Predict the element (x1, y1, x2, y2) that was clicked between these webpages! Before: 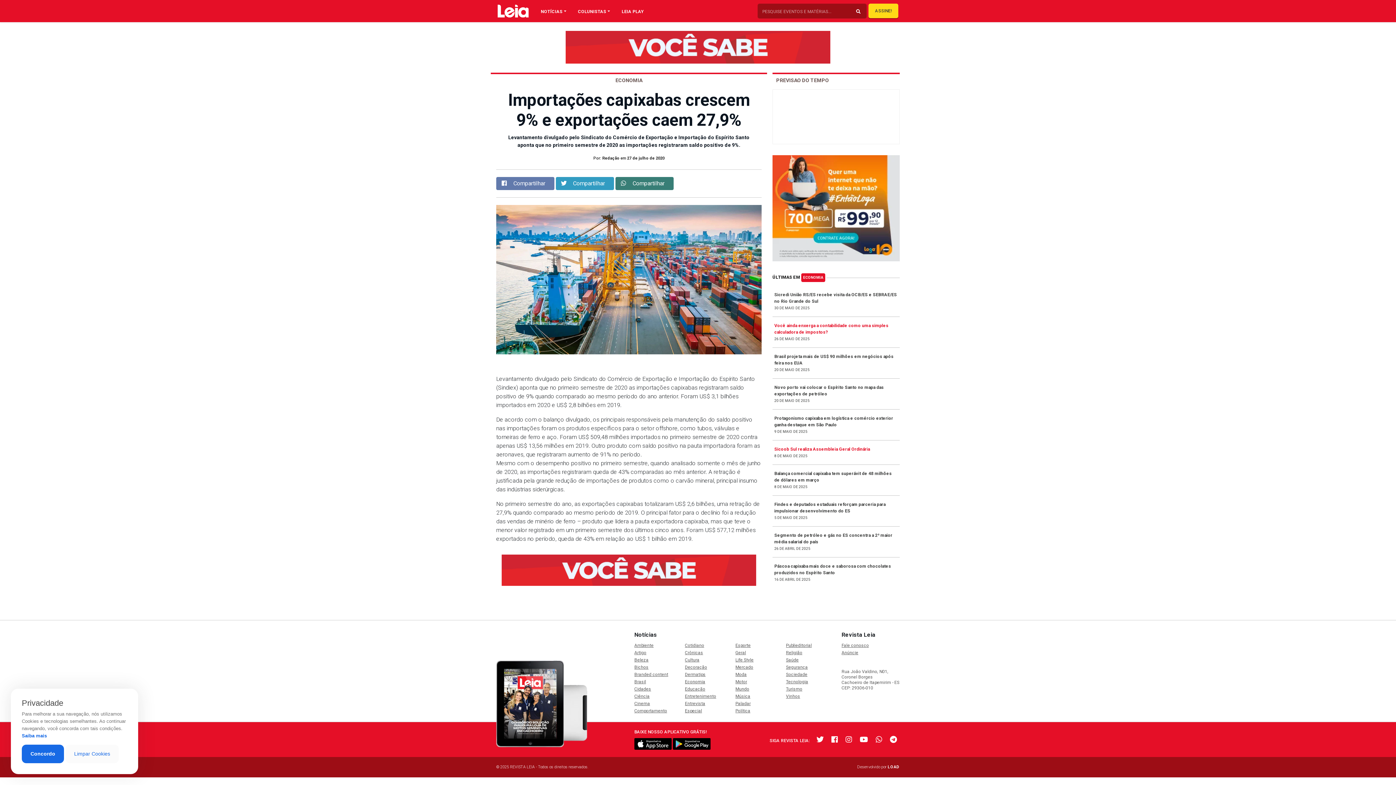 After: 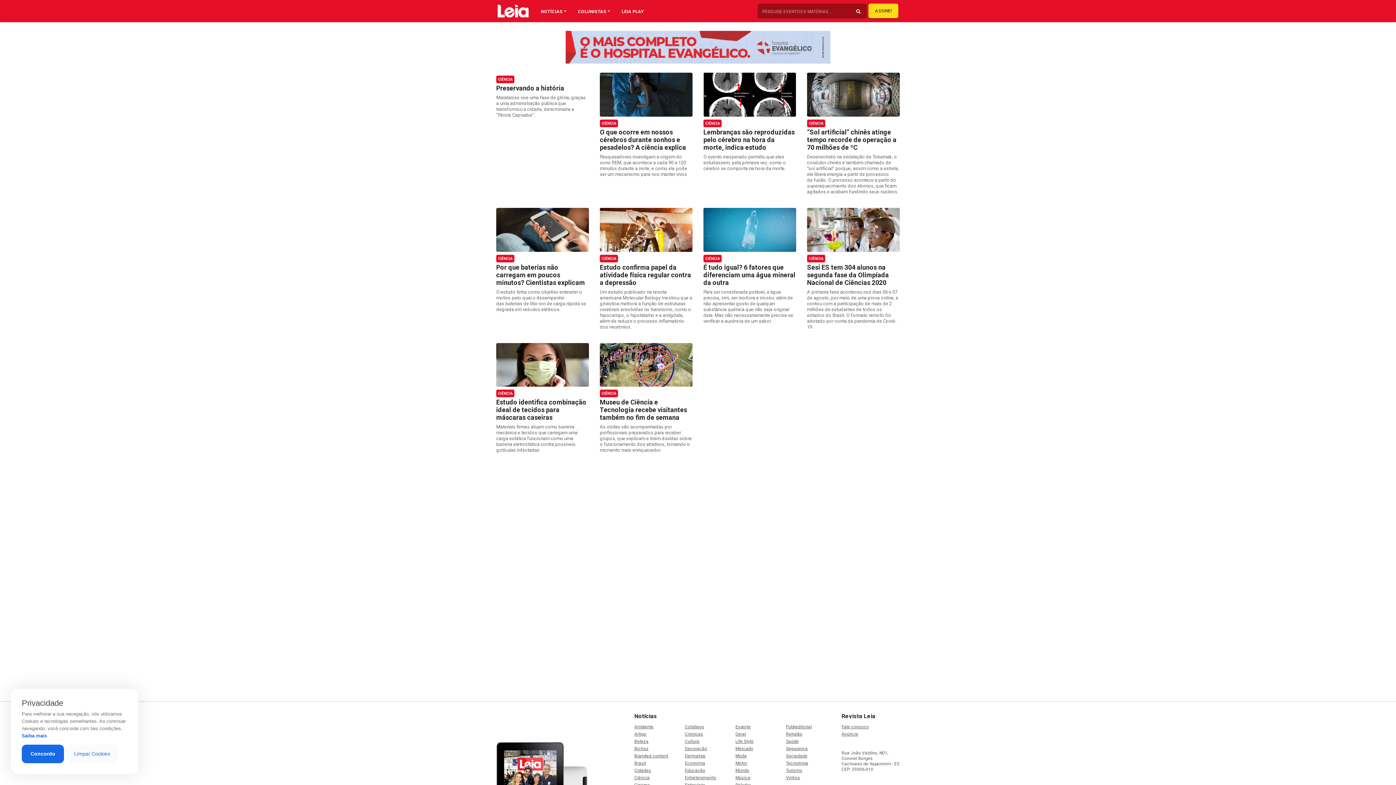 Action: bbox: (634, 693, 679, 700) label: Ciência